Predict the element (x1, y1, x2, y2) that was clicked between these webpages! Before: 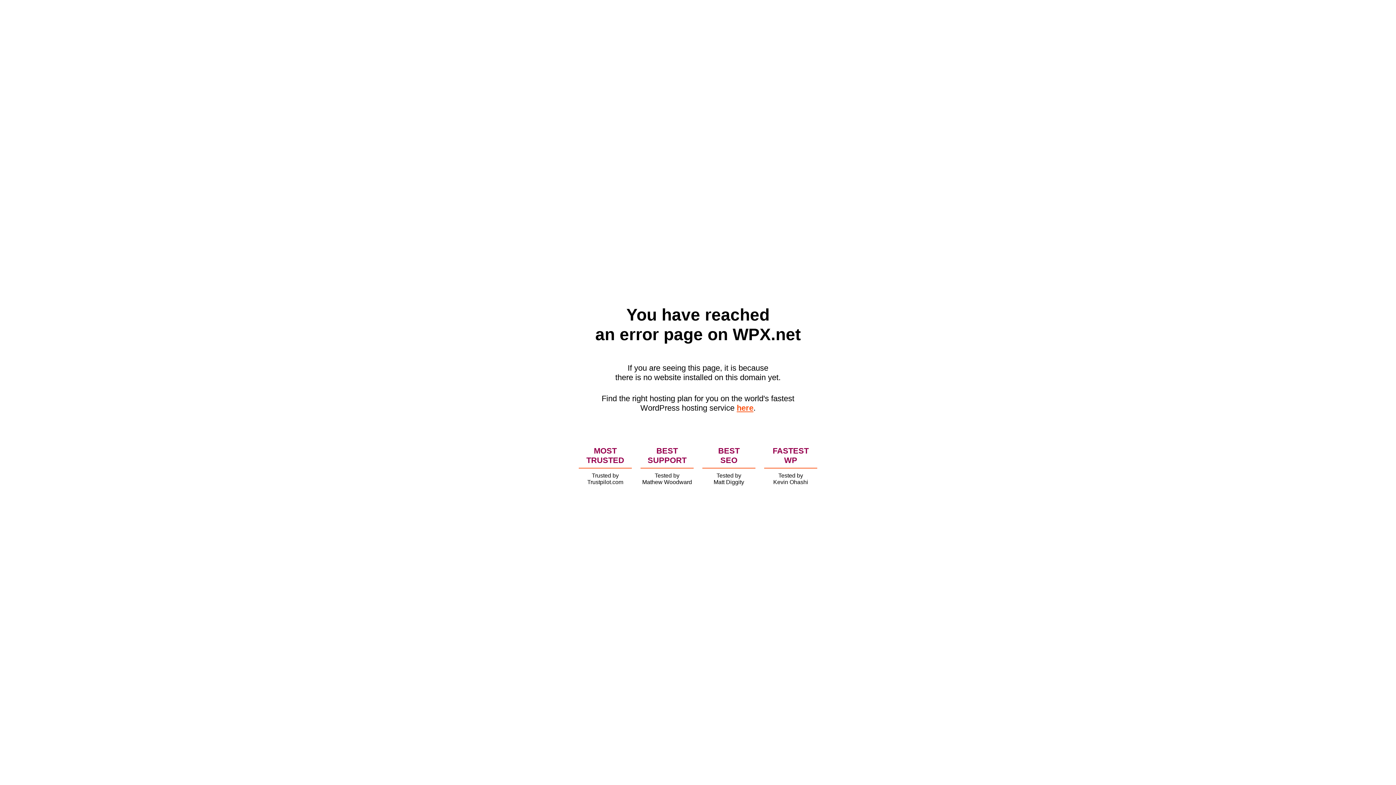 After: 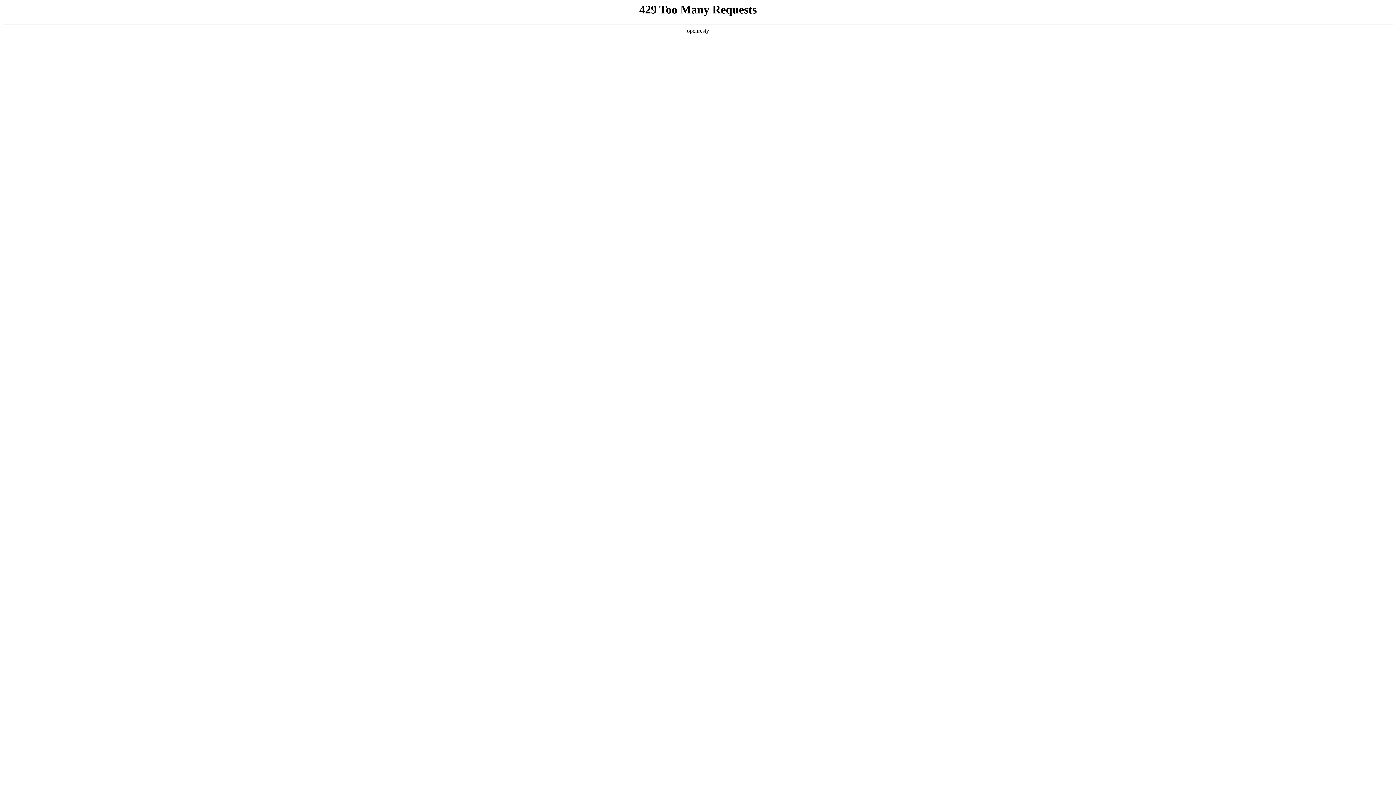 Action: label: here bbox: (736, 403, 753, 412)